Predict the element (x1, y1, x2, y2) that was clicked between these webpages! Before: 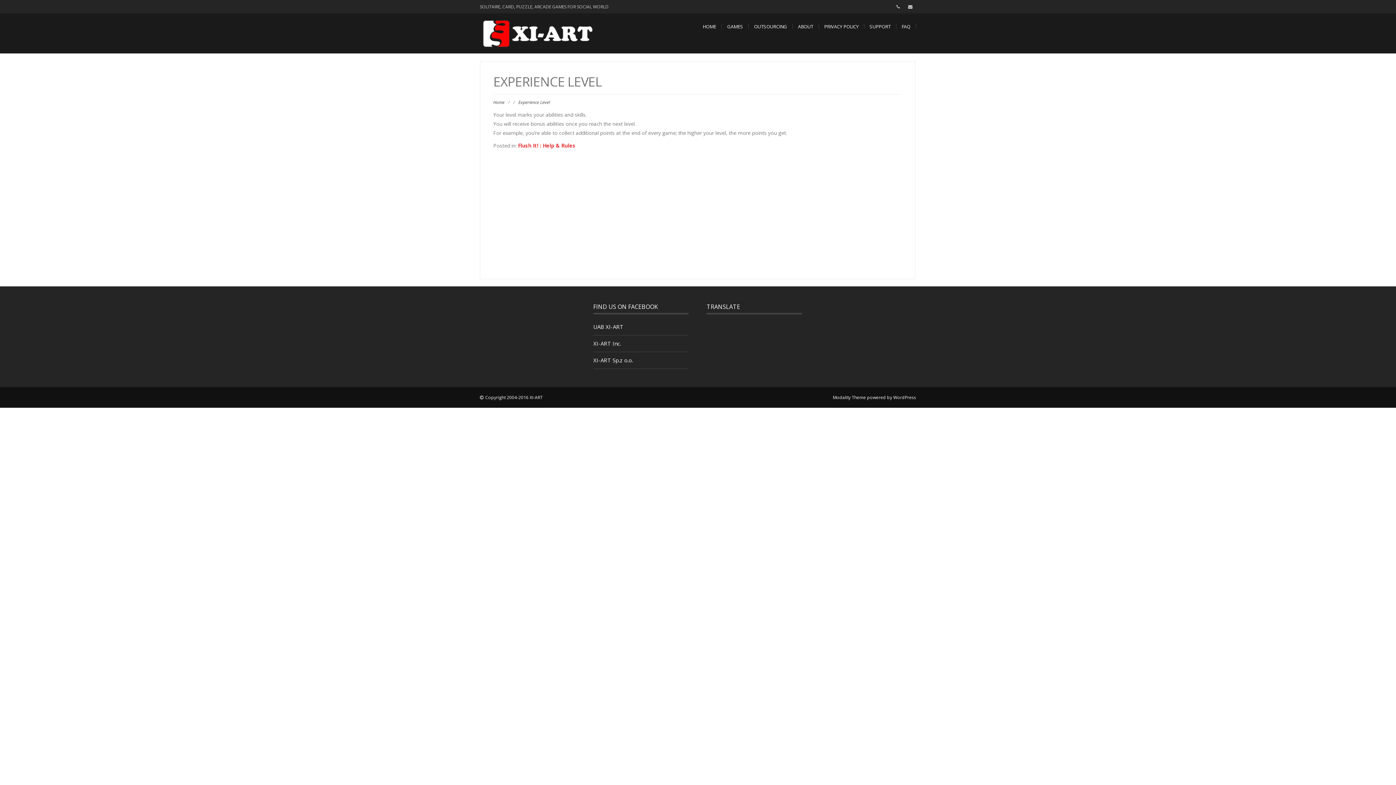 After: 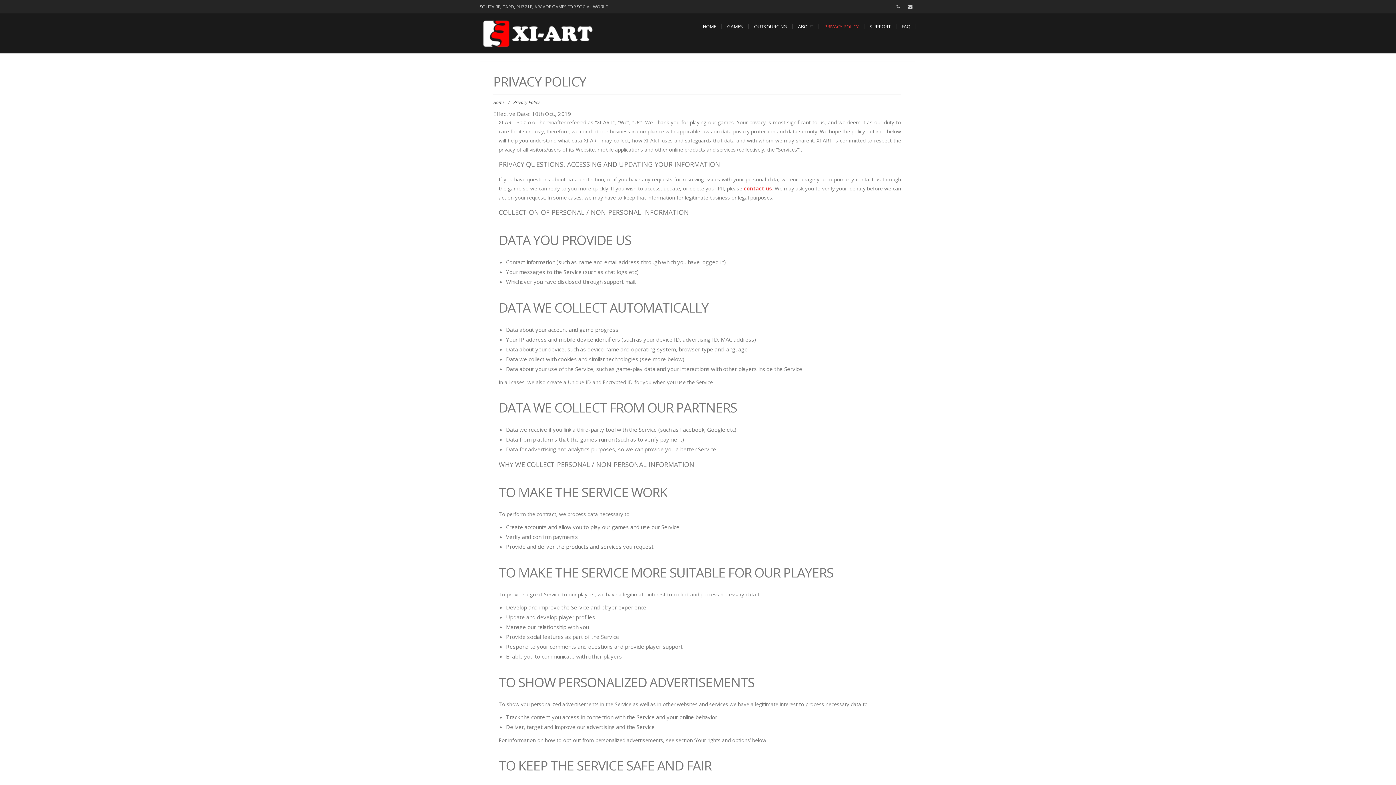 Action: bbox: (818, 17, 864, 35) label: PRIVACY POLICY